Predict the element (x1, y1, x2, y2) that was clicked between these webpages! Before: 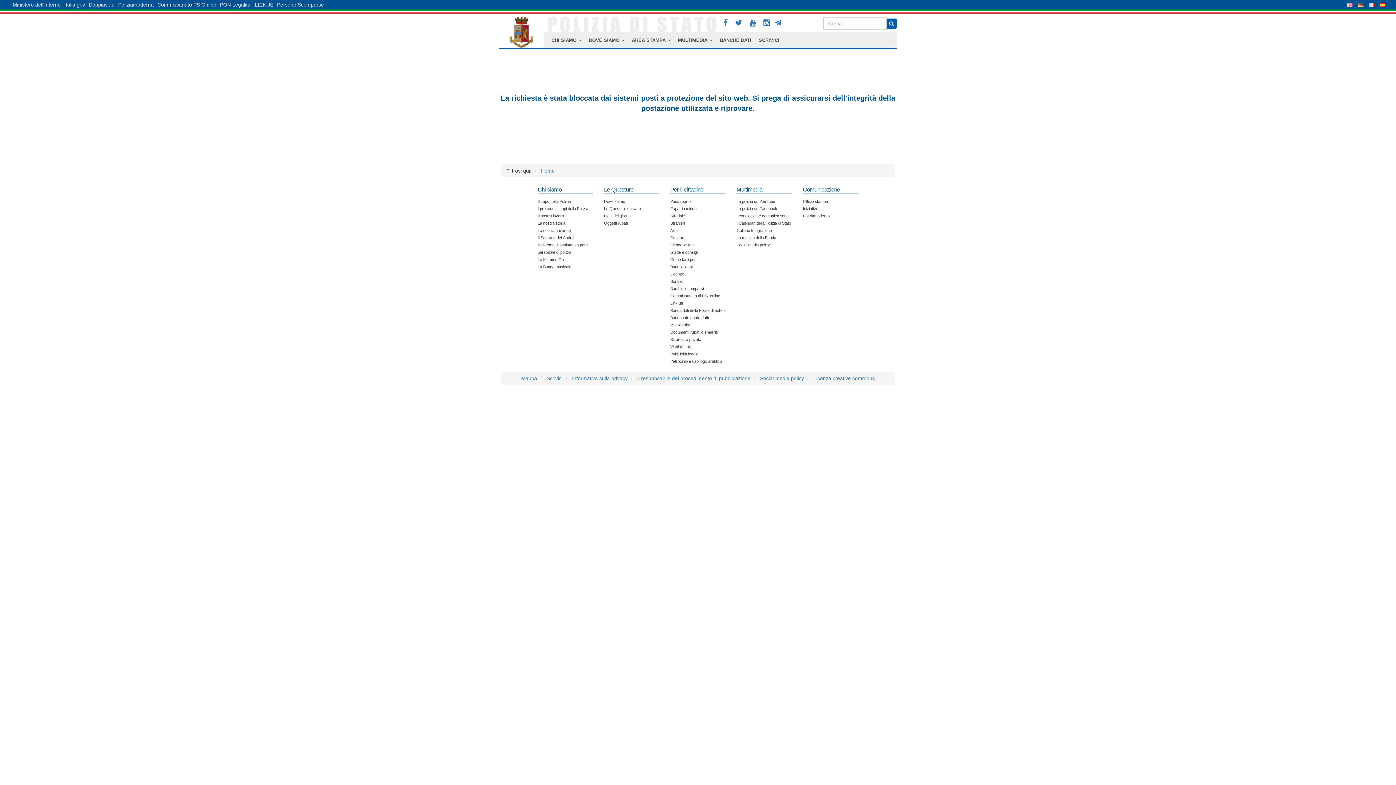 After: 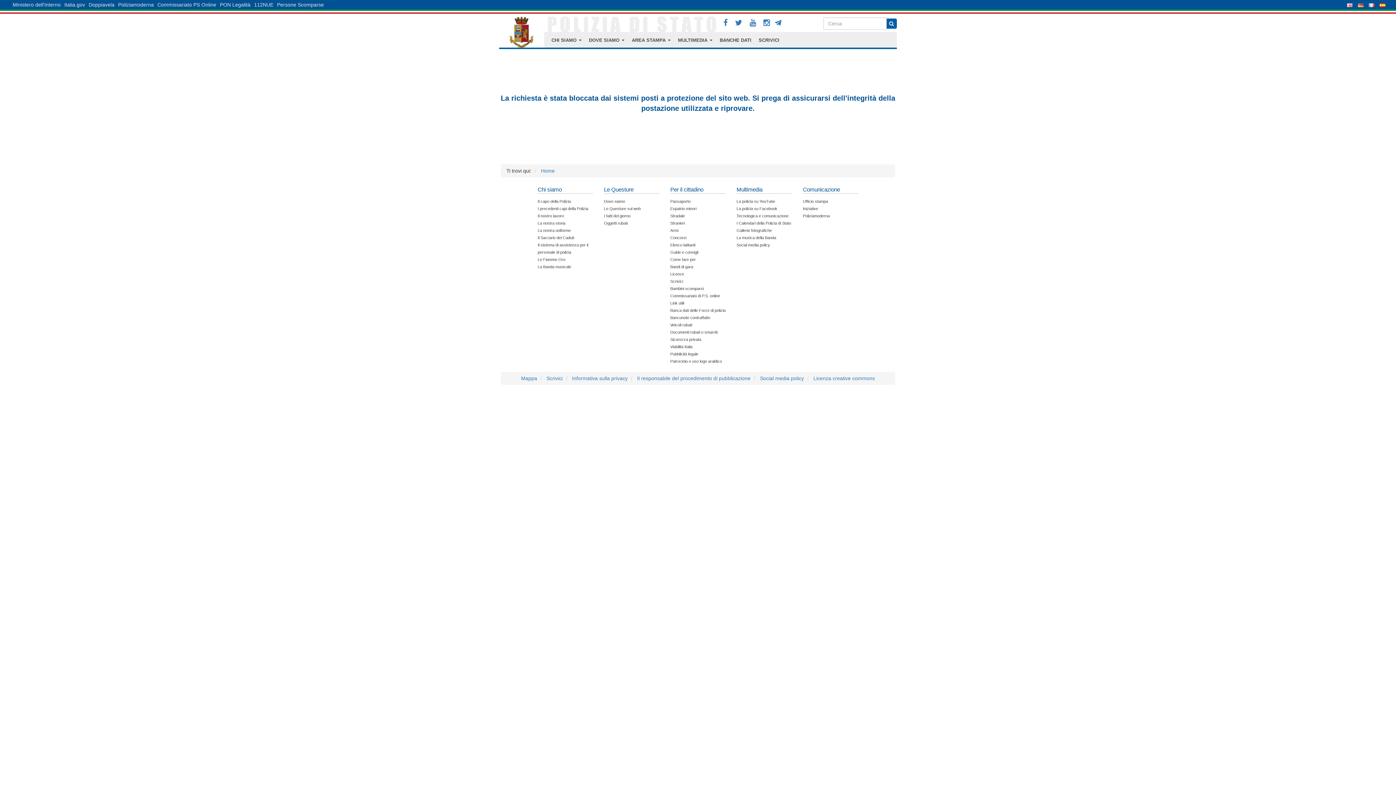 Action: label: Ufficio stampa bbox: (803, 199, 828, 203)